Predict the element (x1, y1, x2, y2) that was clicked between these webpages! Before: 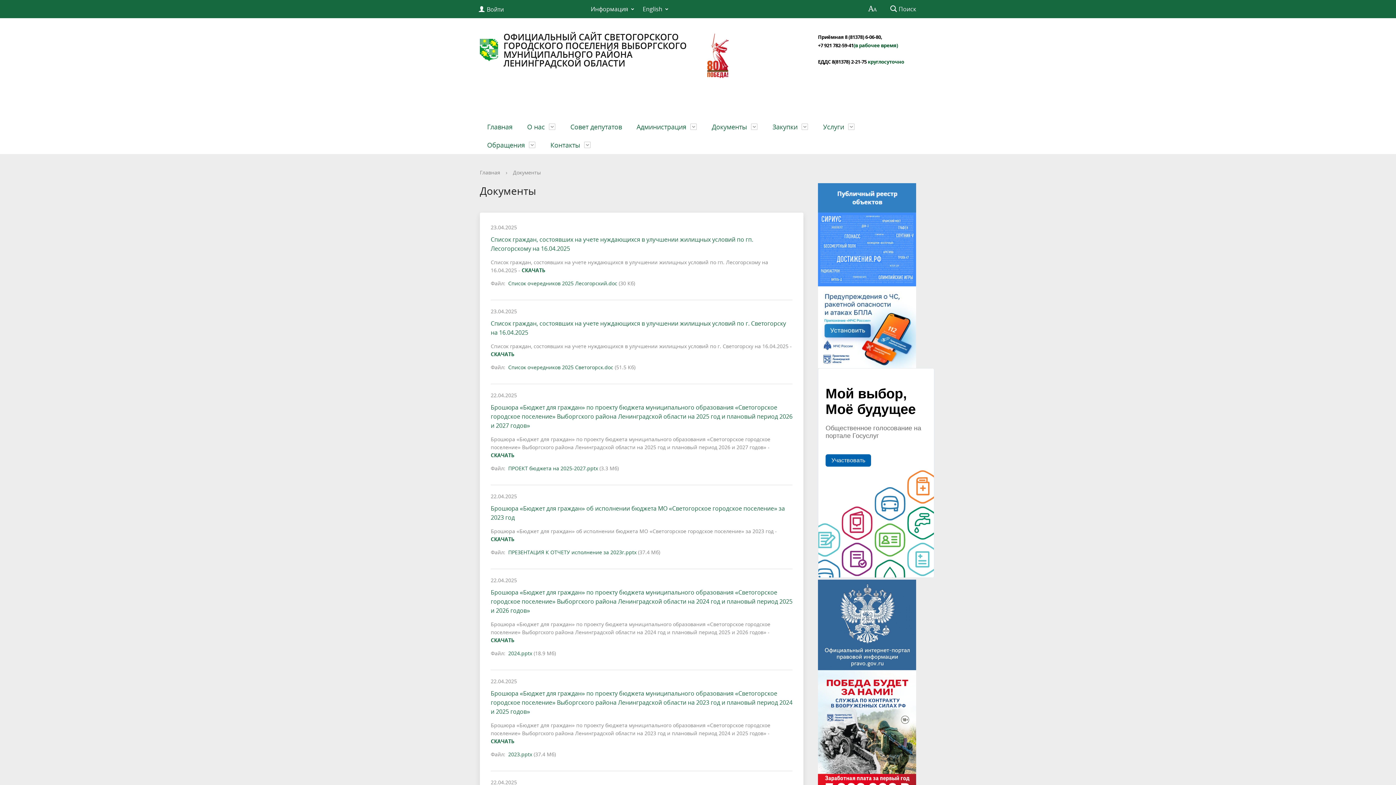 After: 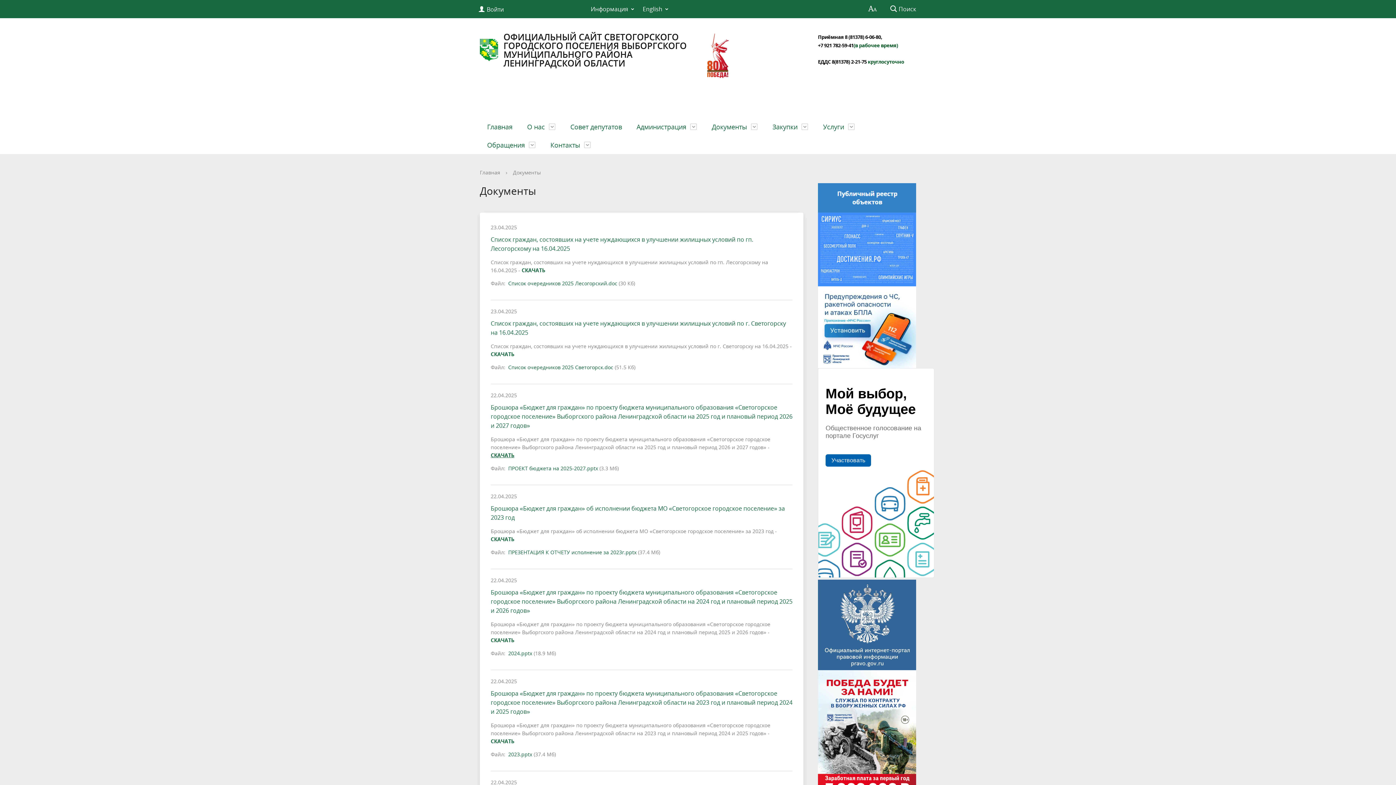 Action: label: СКАЧАТЬ bbox: (490, 452, 514, 458)